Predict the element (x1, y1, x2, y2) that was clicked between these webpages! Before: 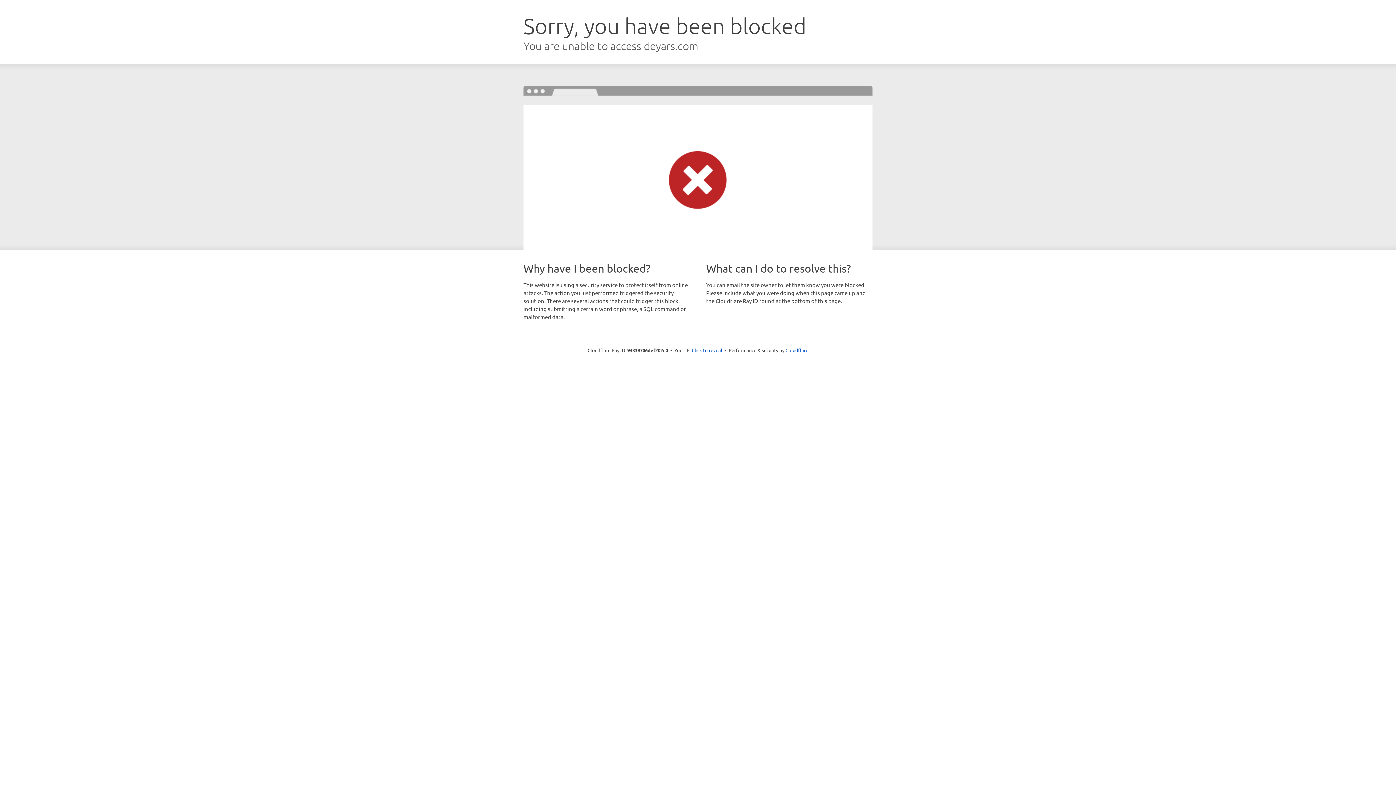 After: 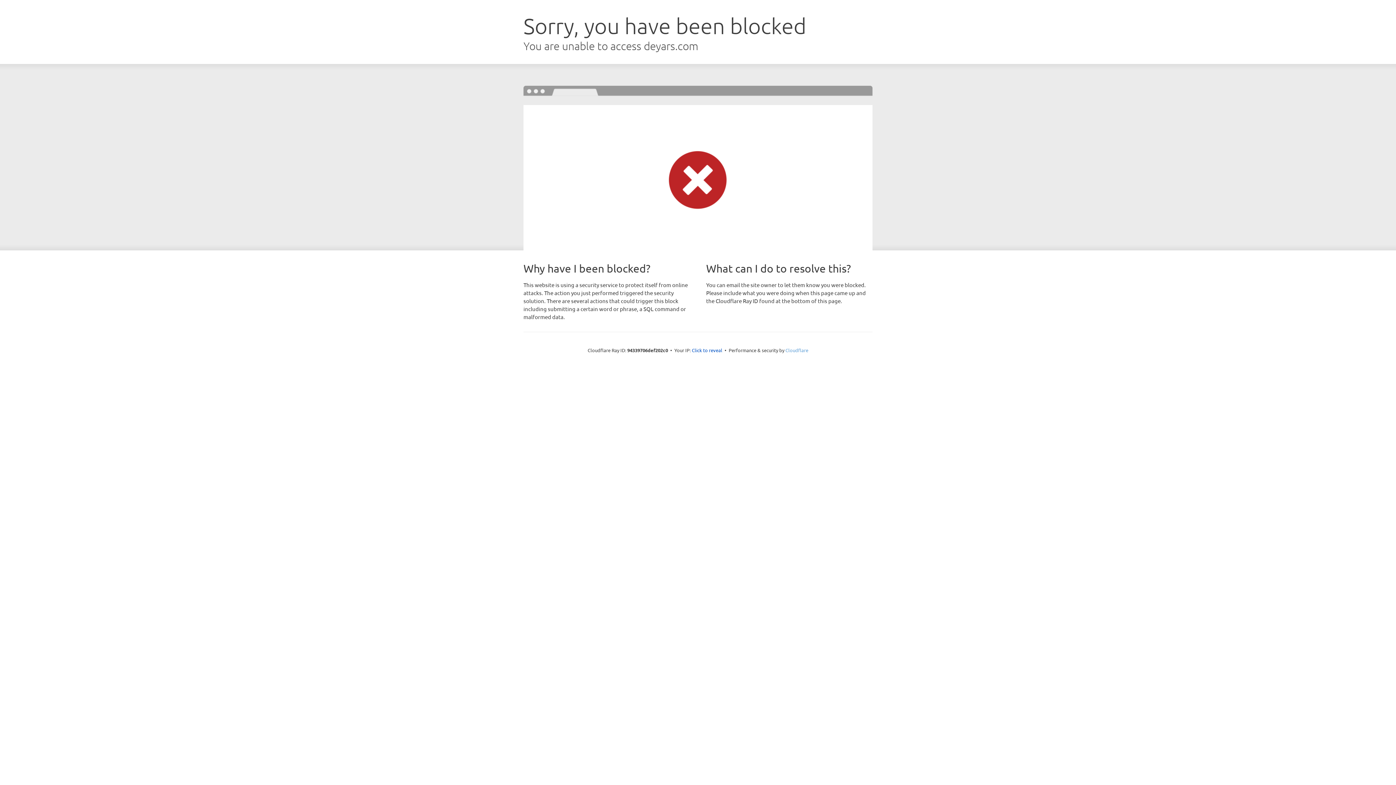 Action: bbox: (785, 347, 808, 353) label: Cloudflare